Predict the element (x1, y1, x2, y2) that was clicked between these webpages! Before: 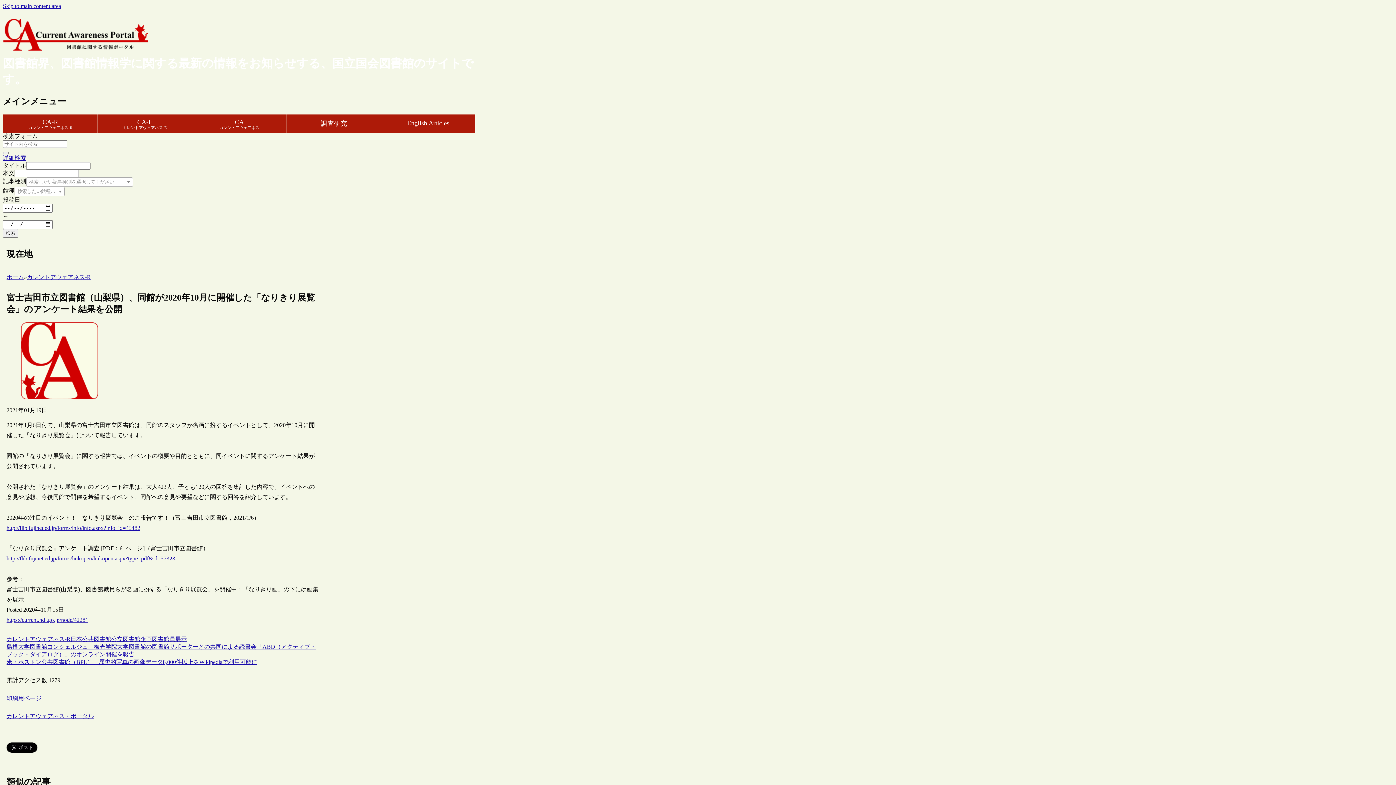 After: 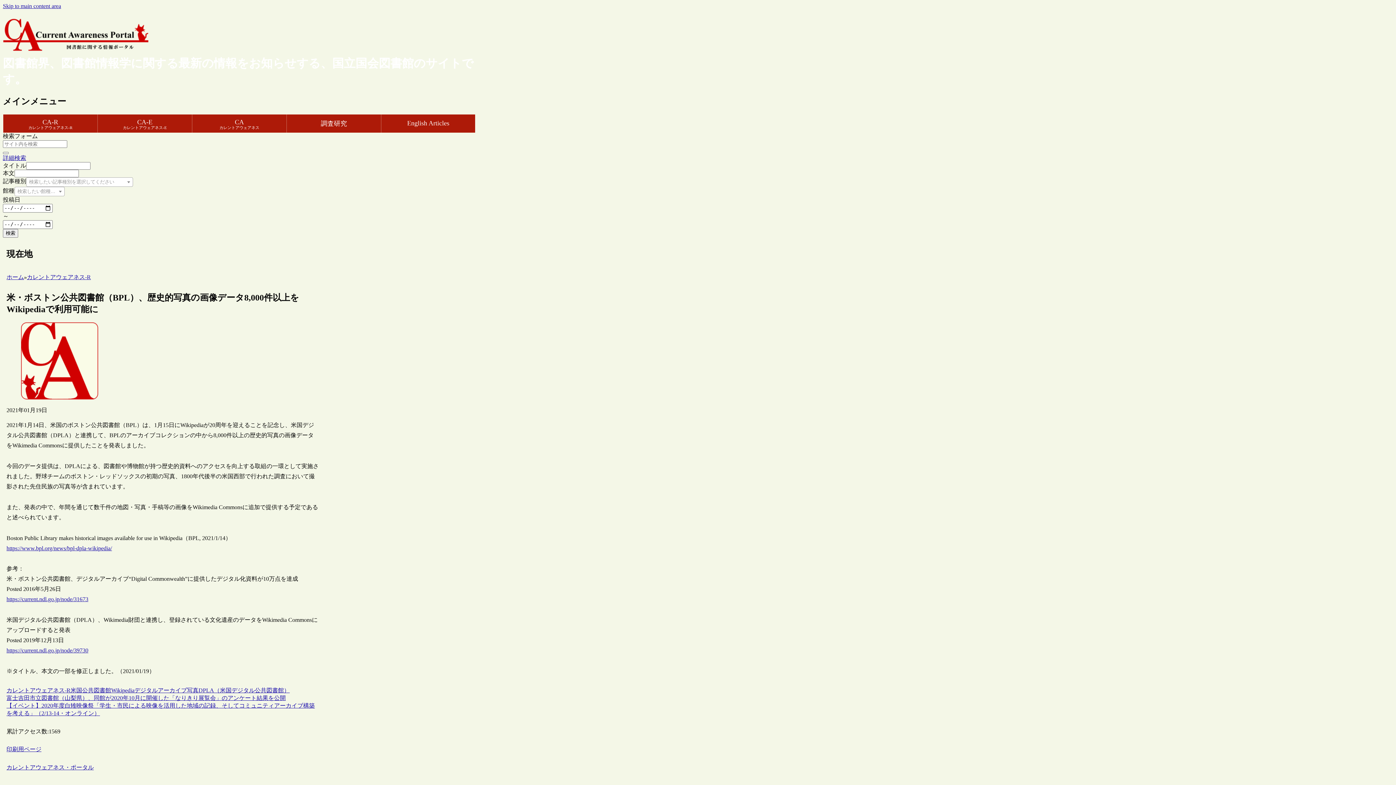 Action: label: 米・ボストン公共図書館（BPL）、歴史的写真の画像データ8,000件以上をWikipediaで利用可能に bbox: (6, 658, 319, 666)